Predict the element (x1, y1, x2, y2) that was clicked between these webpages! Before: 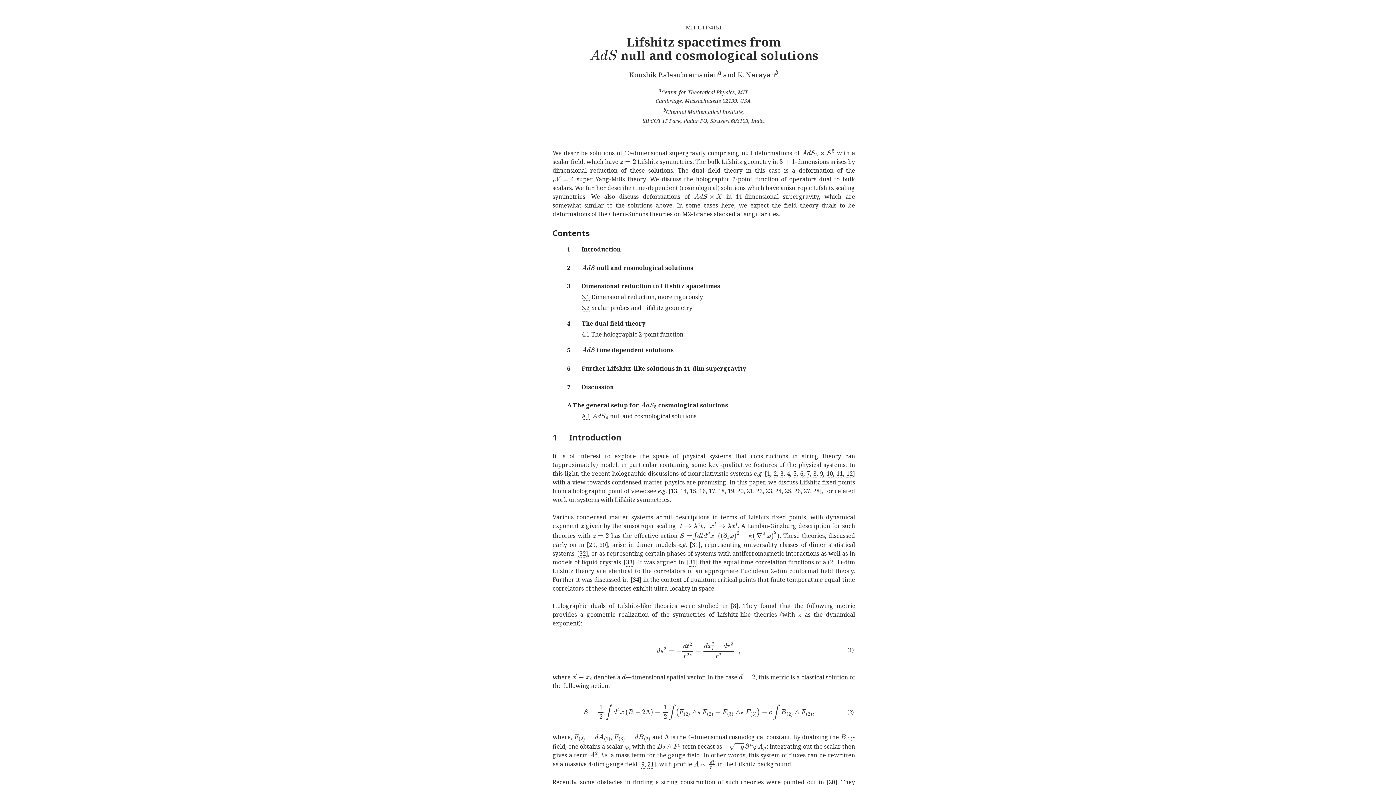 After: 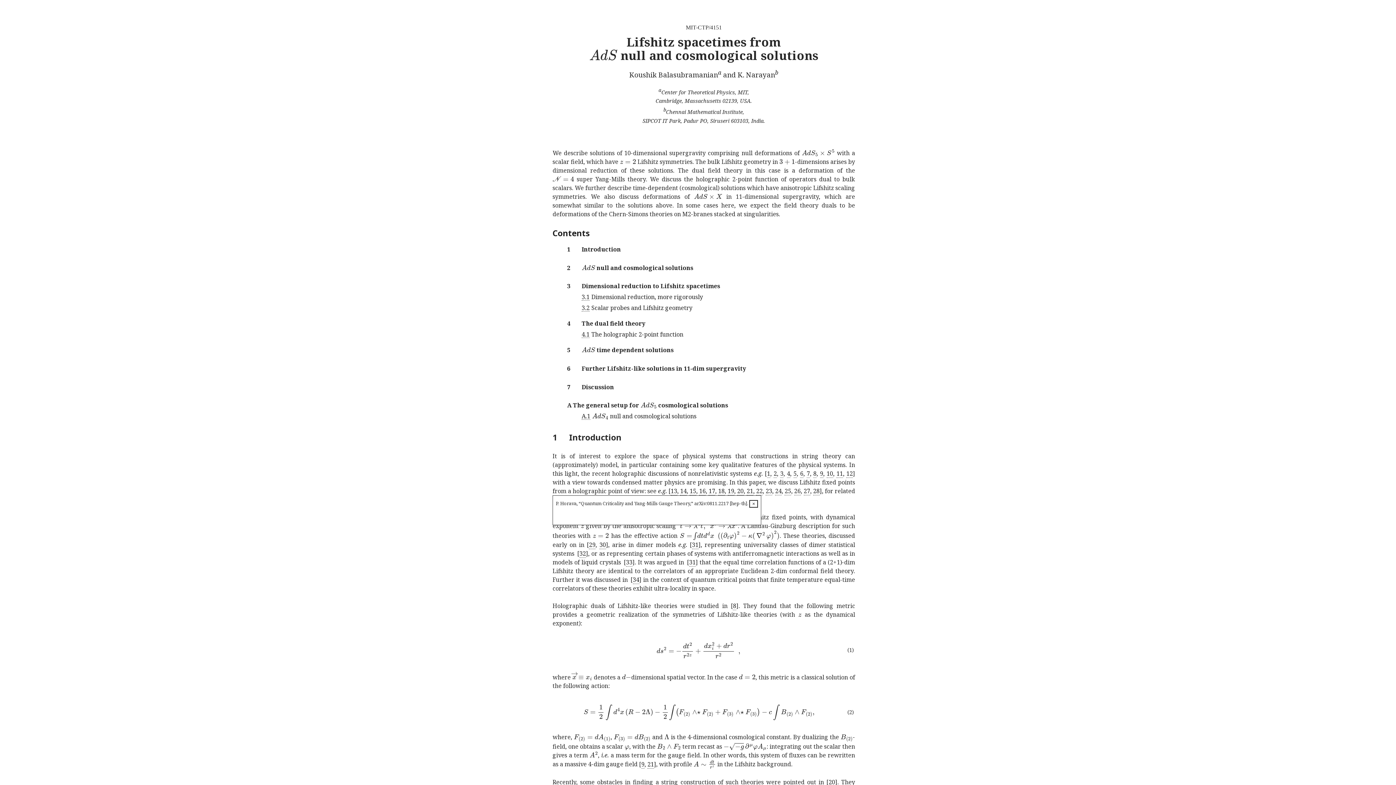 Action: bbox: (670, 487, 677, 495) label: 13